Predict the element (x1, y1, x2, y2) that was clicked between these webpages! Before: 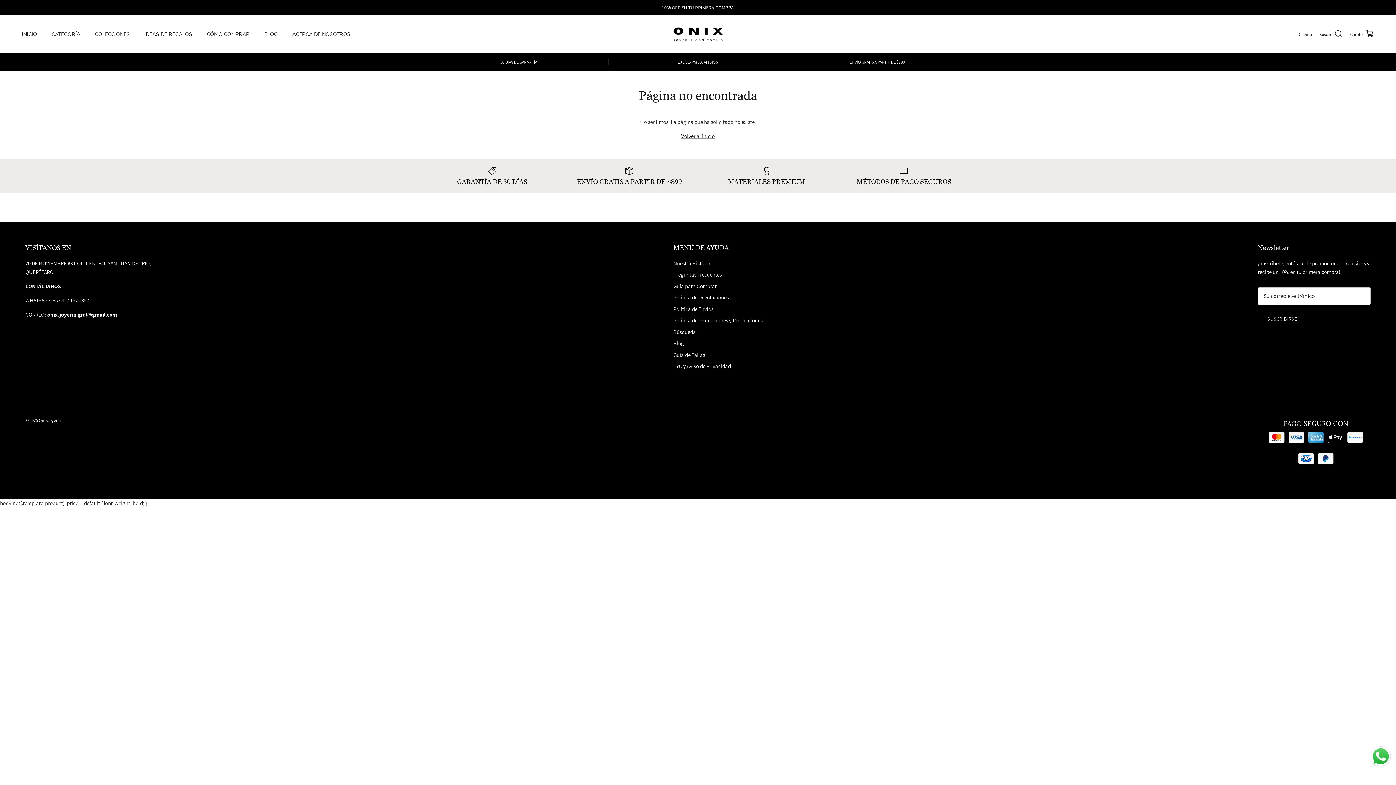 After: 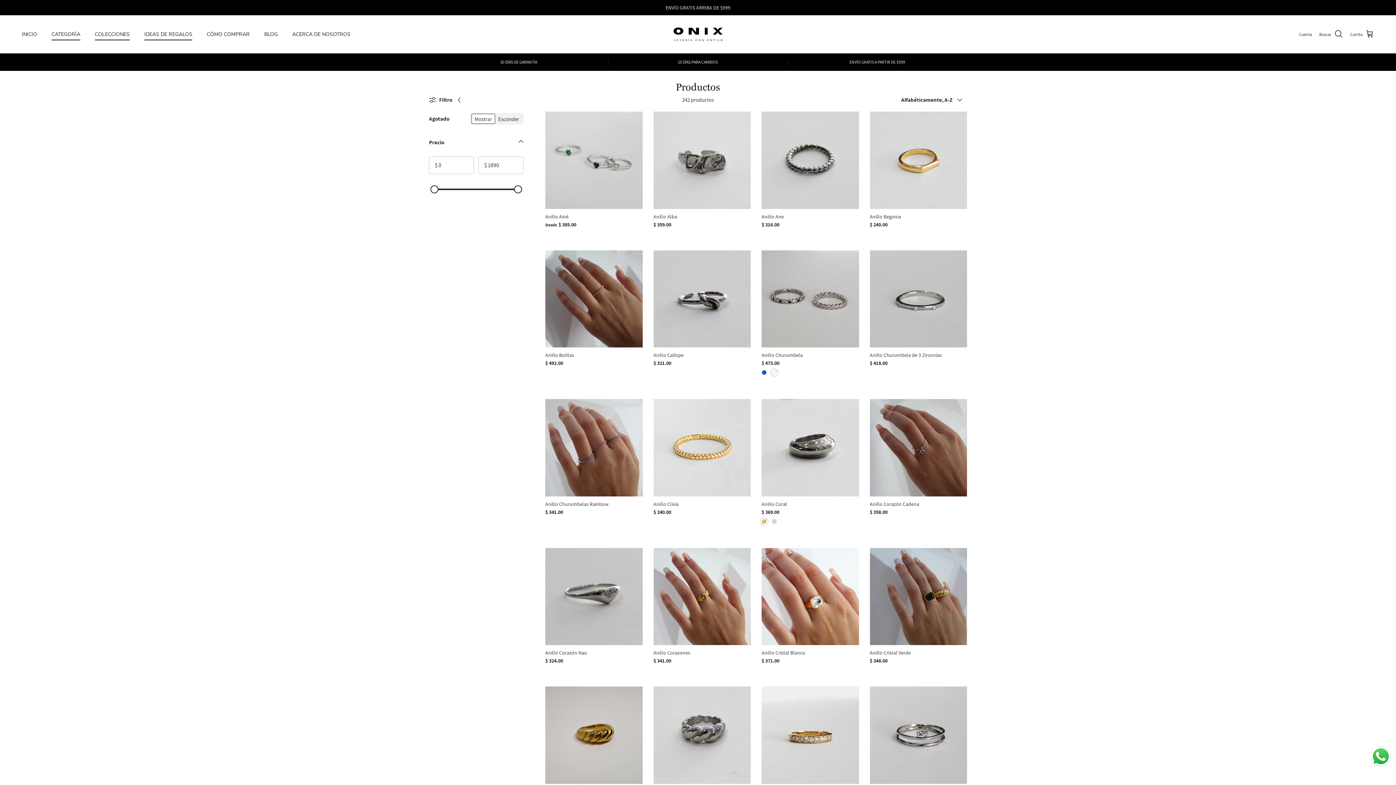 Action: bbox: (137, 22, 198, 46) label: IDEAS DE REGALOS